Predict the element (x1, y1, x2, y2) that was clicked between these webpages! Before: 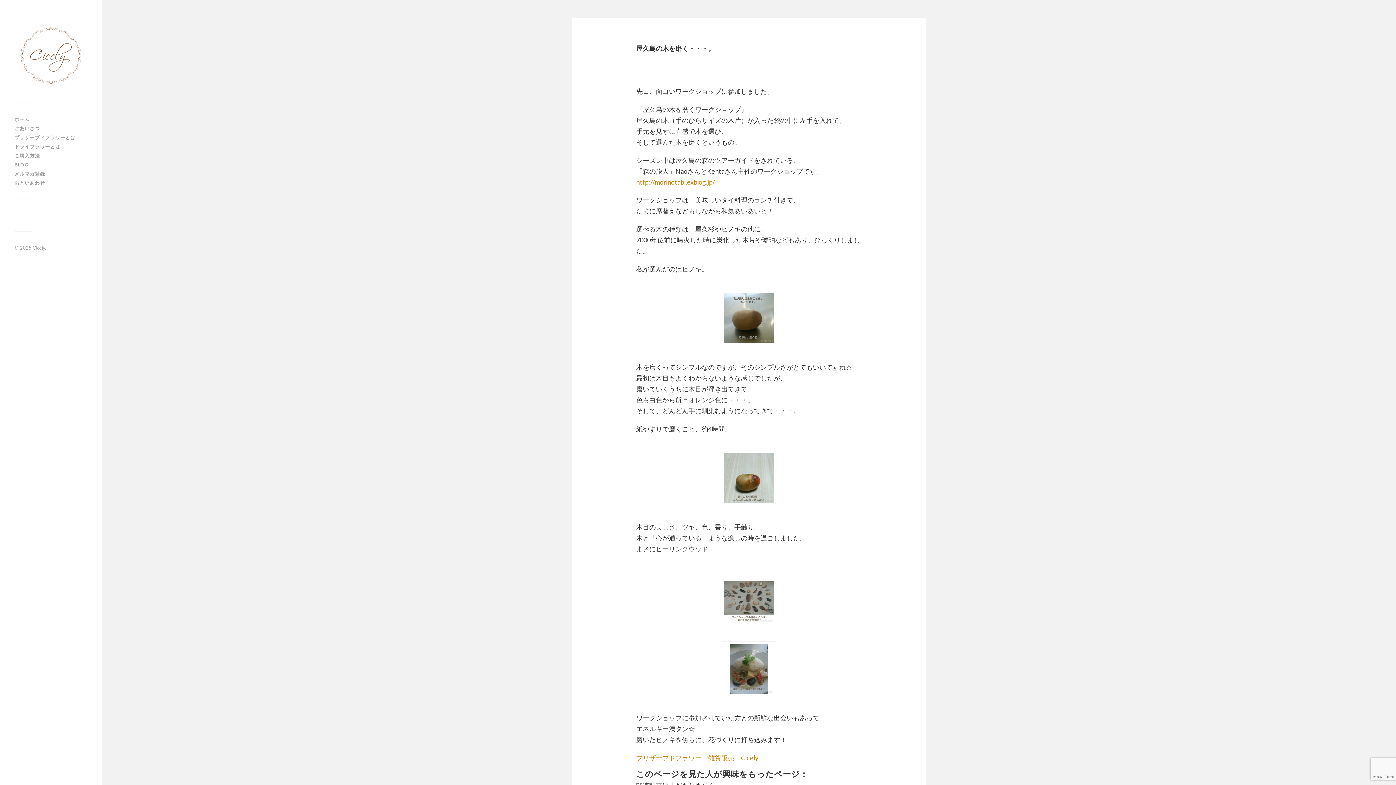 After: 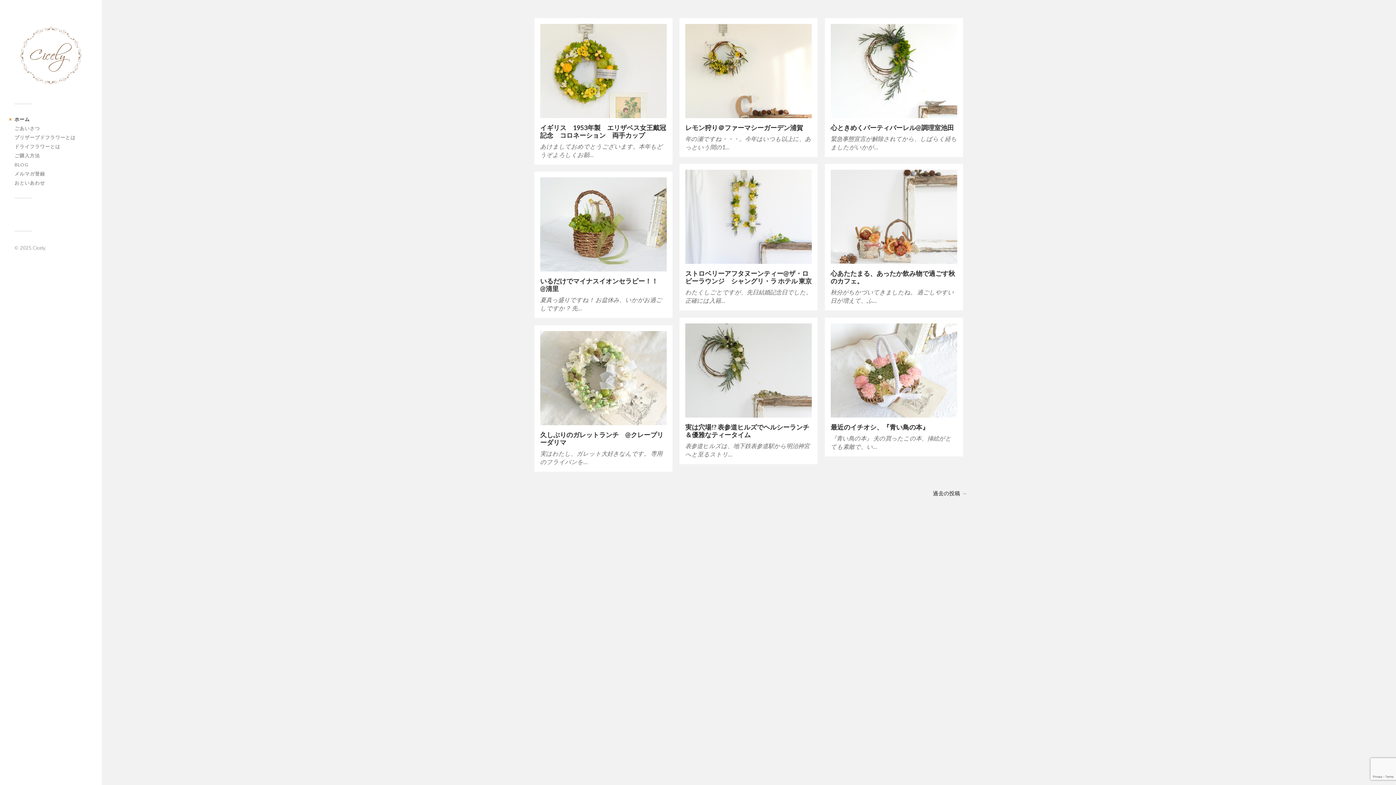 Action: bbox: (14, 18, 87, 90)